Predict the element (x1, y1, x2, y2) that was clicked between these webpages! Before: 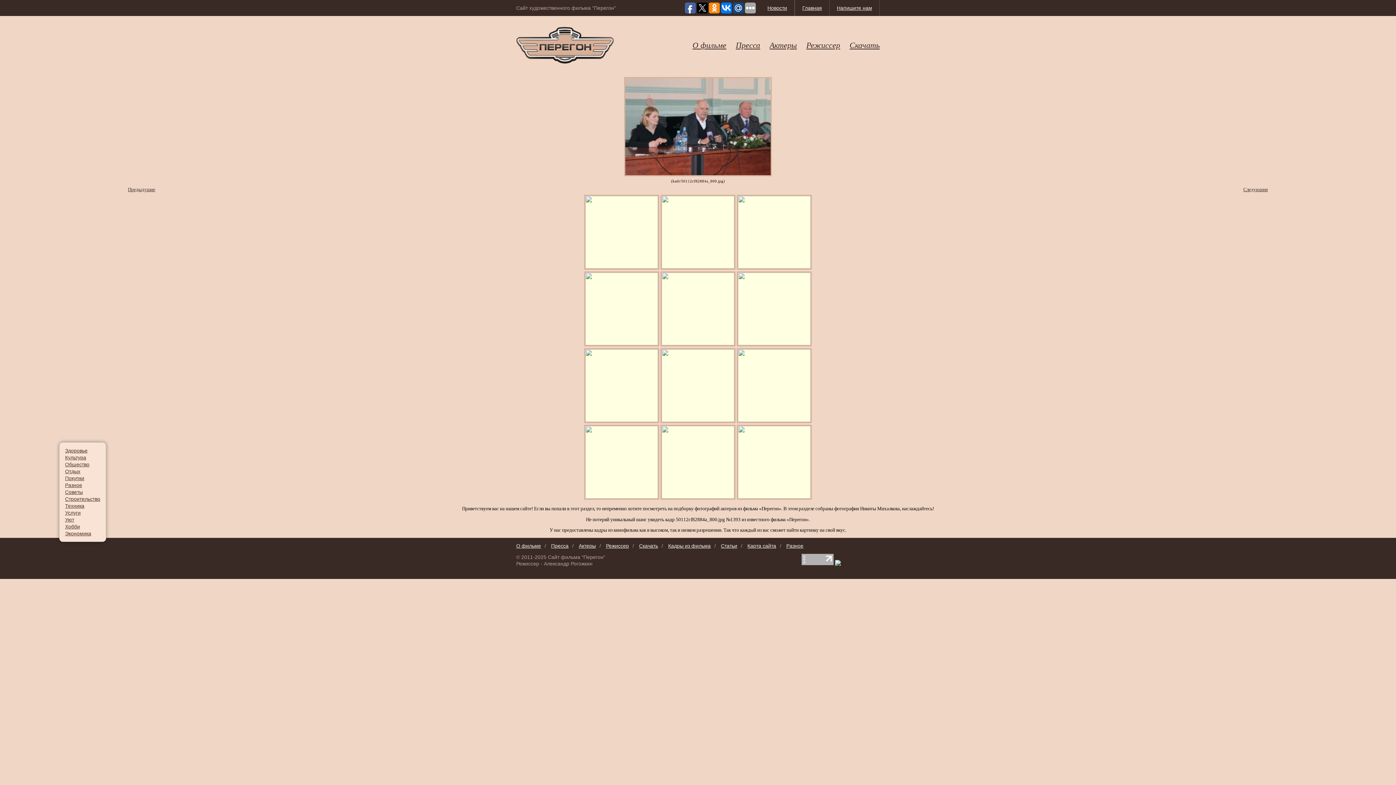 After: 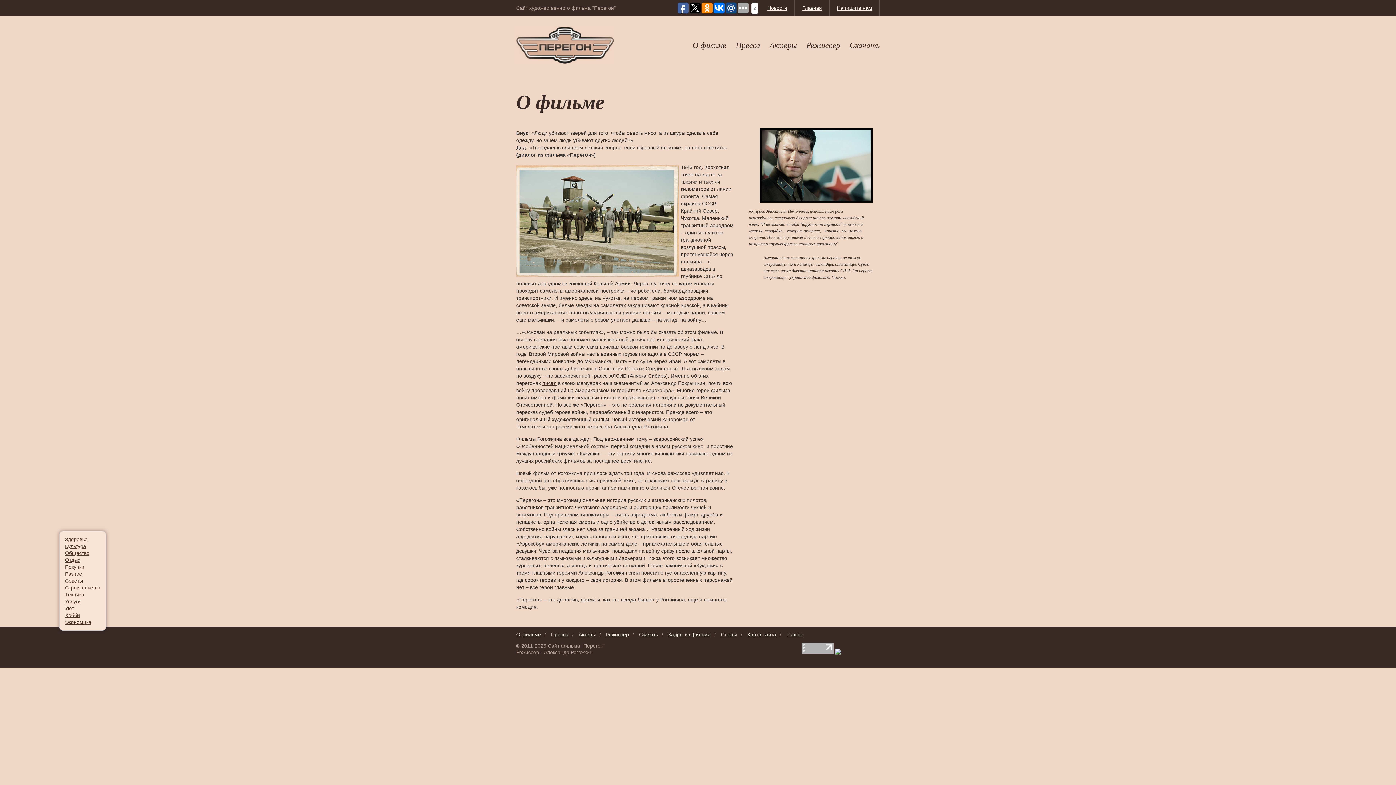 Action: label: О фильме bbox: (516, 543, 541, 549)